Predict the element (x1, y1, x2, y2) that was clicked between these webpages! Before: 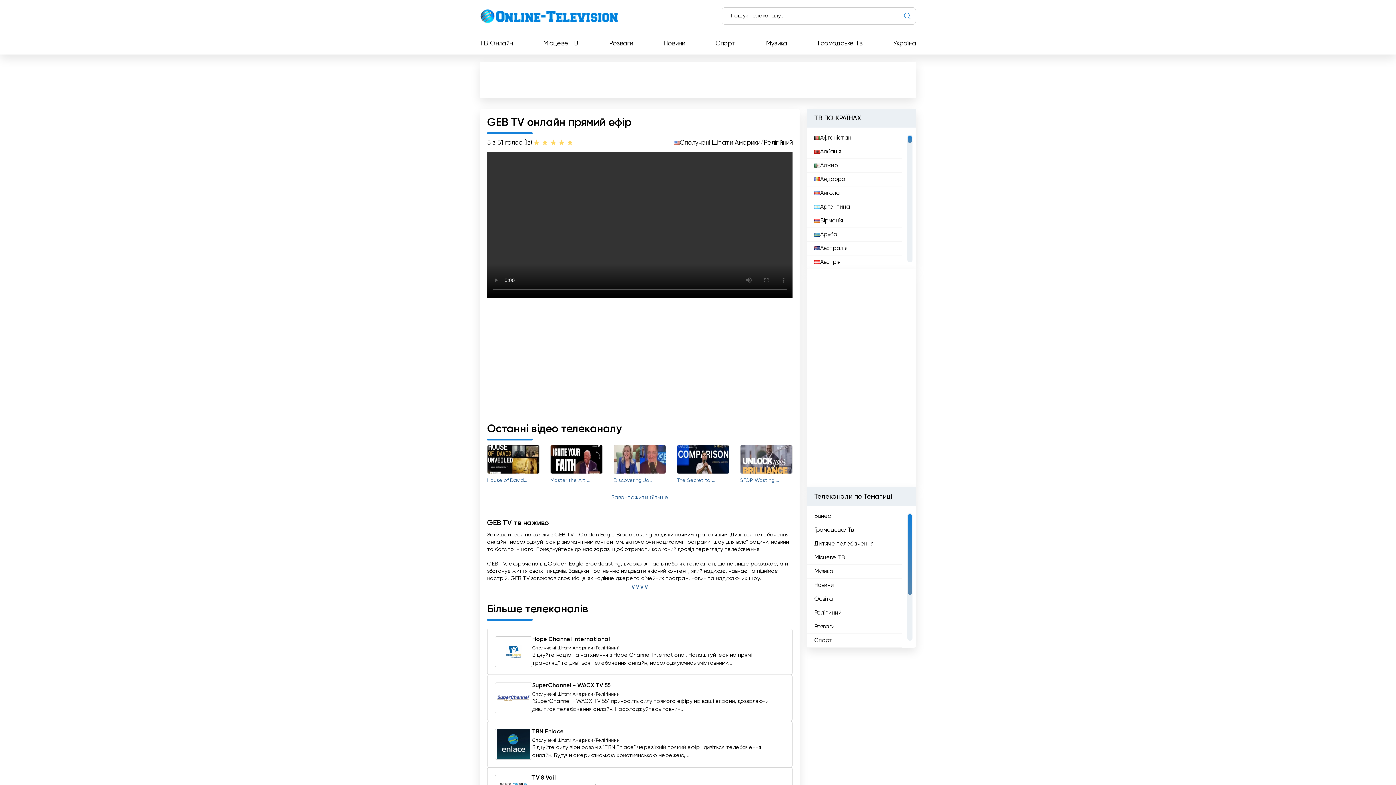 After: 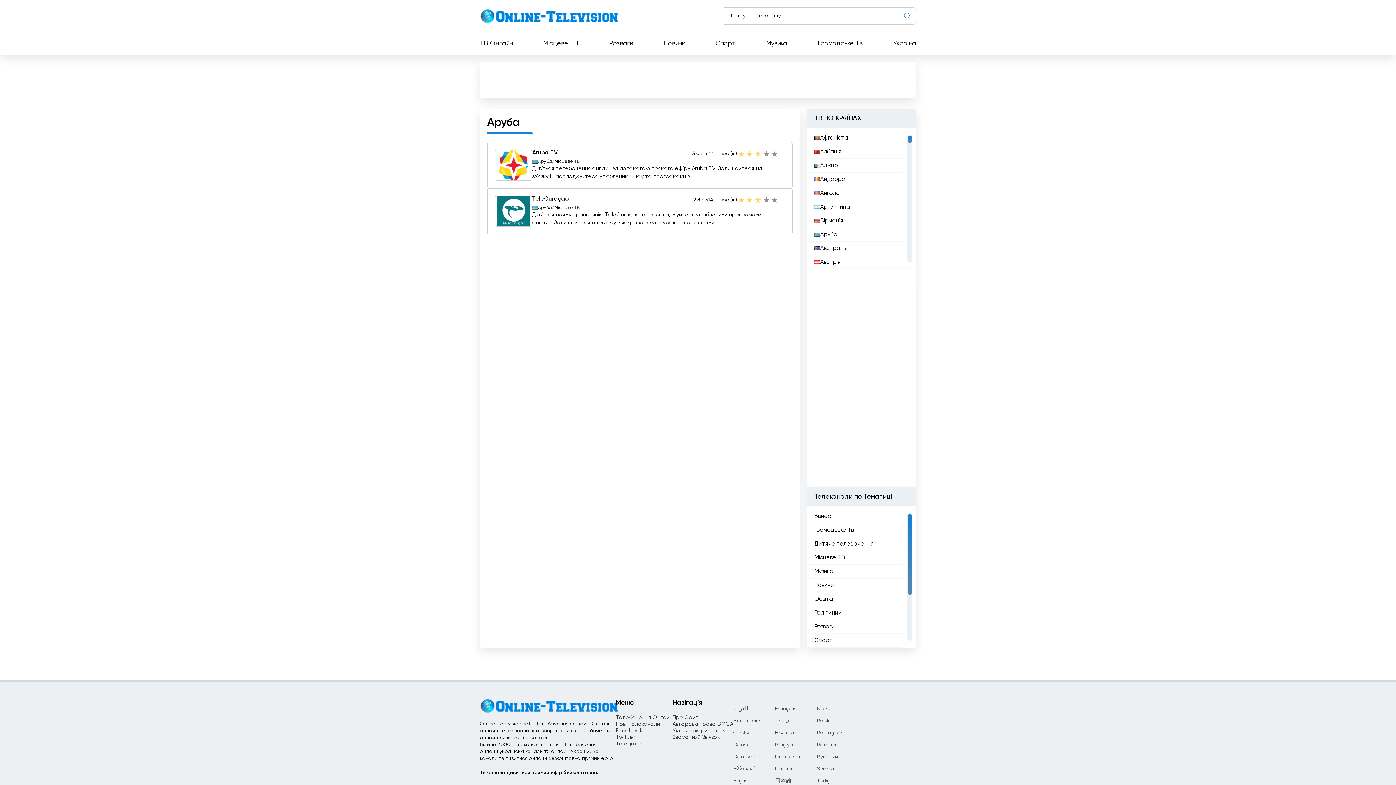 Action: label: Аруба bbox: (814, 230, 837, 239)